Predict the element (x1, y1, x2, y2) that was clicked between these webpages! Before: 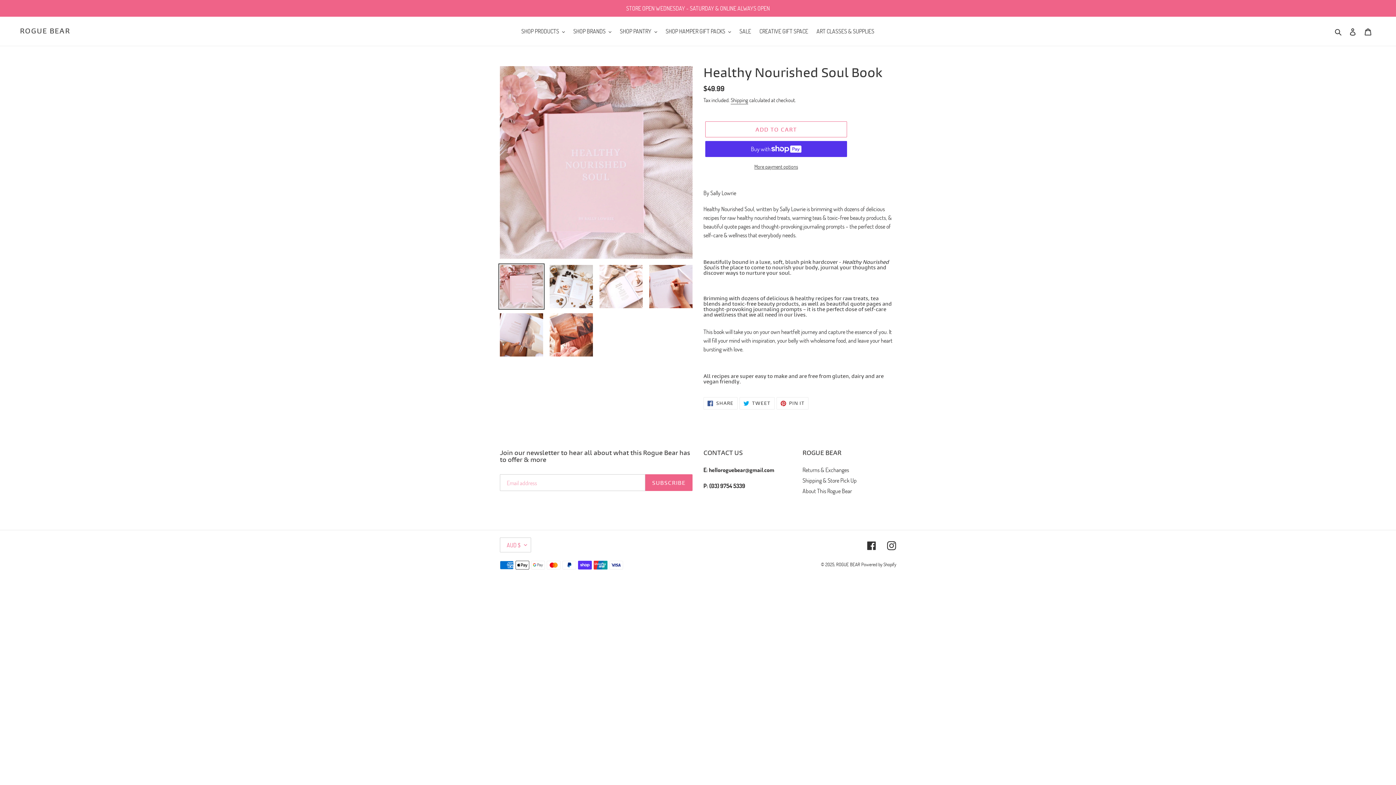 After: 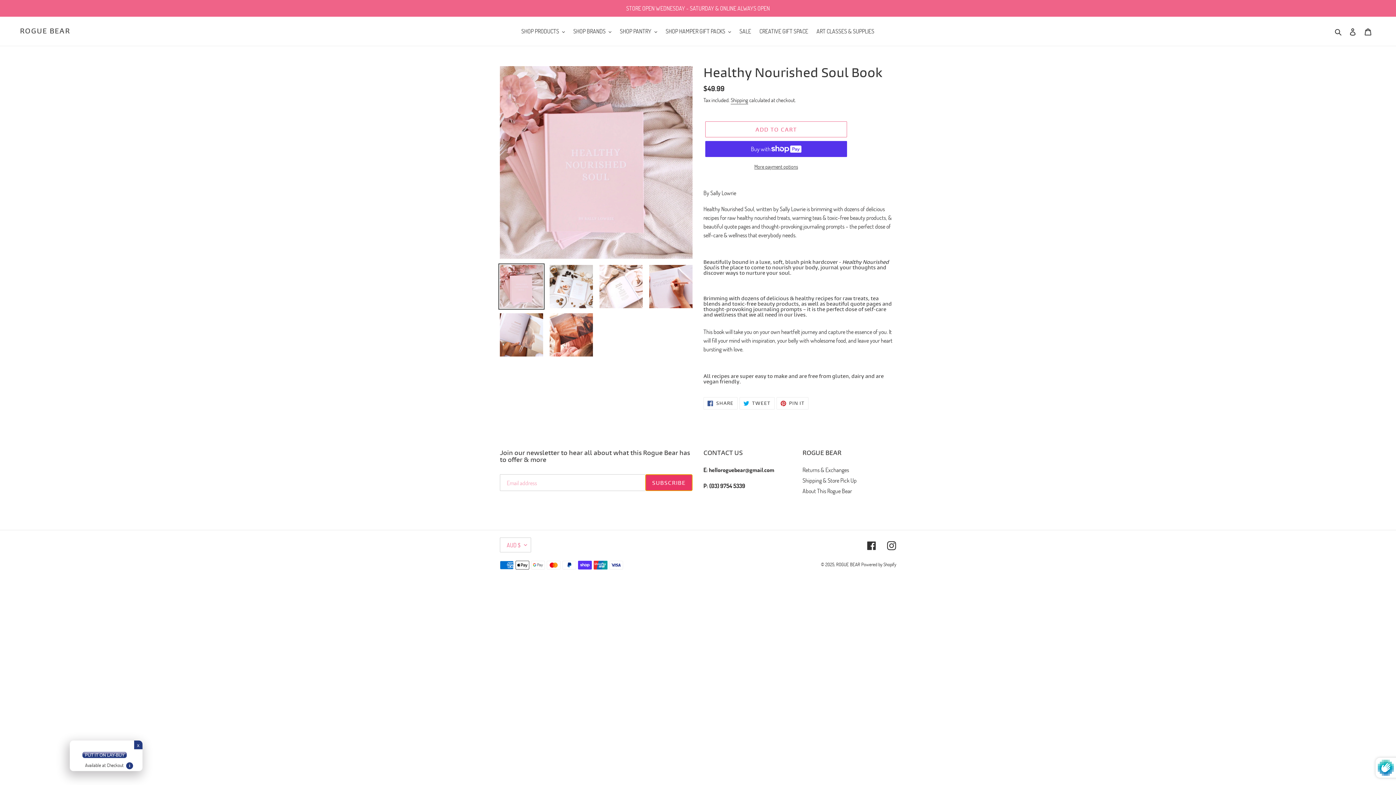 Action: bbox: (645, 474, 692, 491) label: SUBSCRIBE